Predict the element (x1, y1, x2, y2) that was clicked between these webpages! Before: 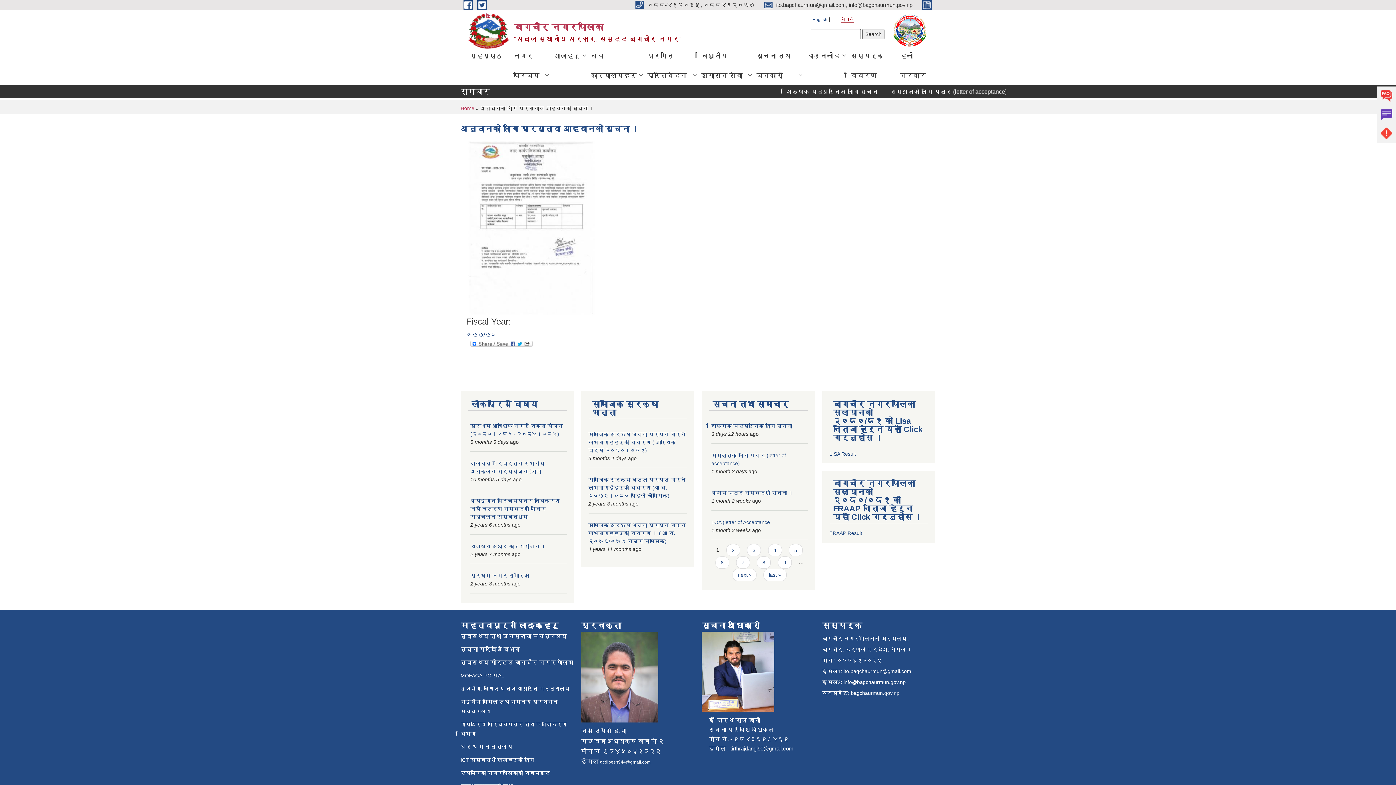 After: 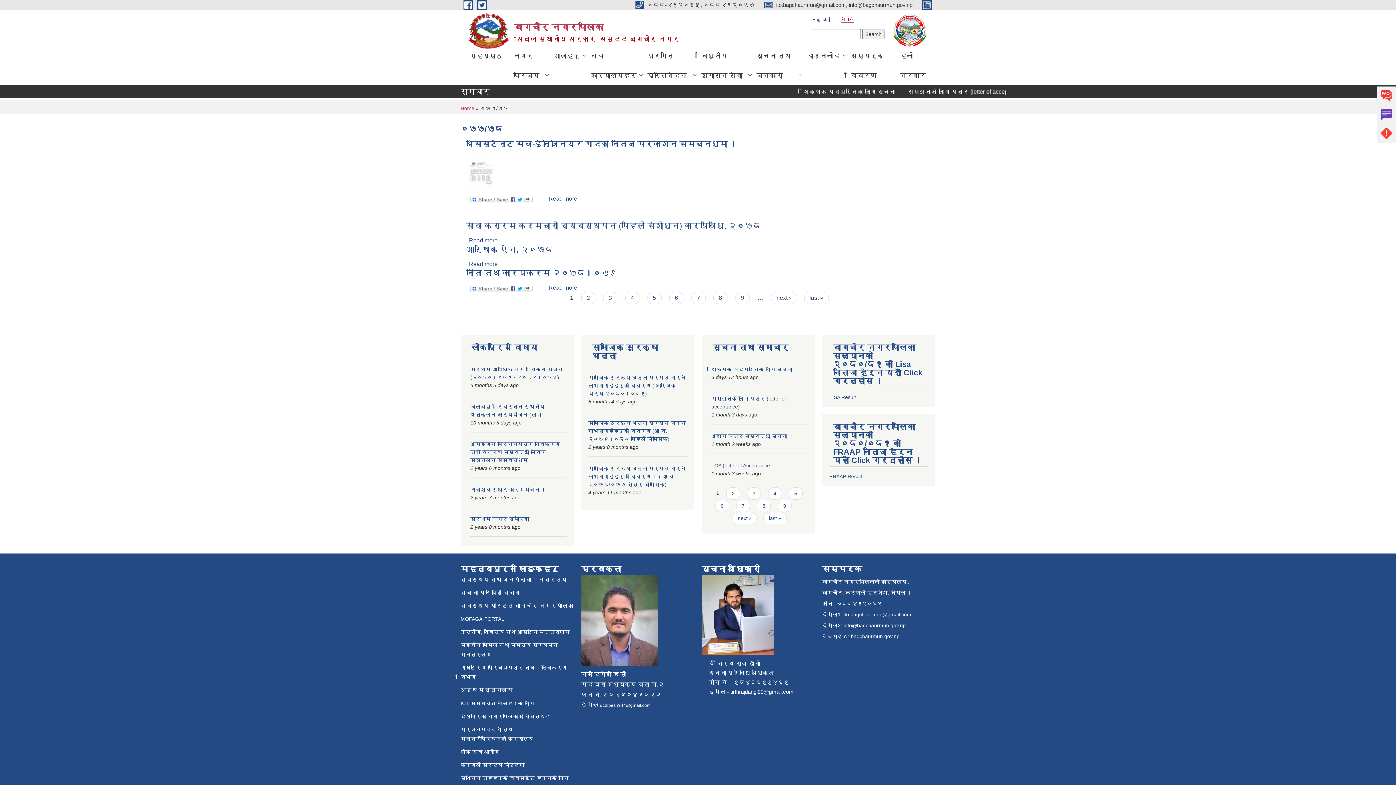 Action: bbox: (466, 332, 496, 338) label: ०७७/७८